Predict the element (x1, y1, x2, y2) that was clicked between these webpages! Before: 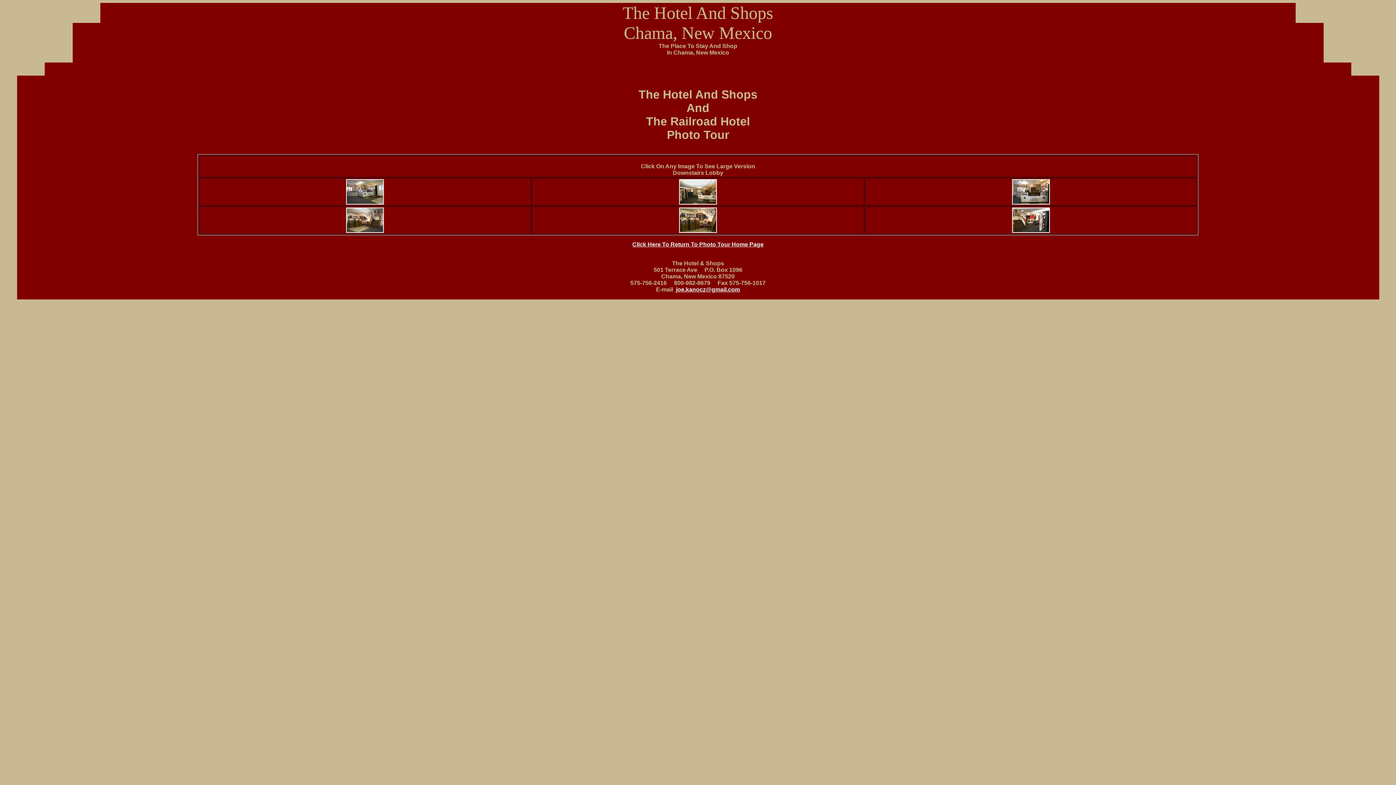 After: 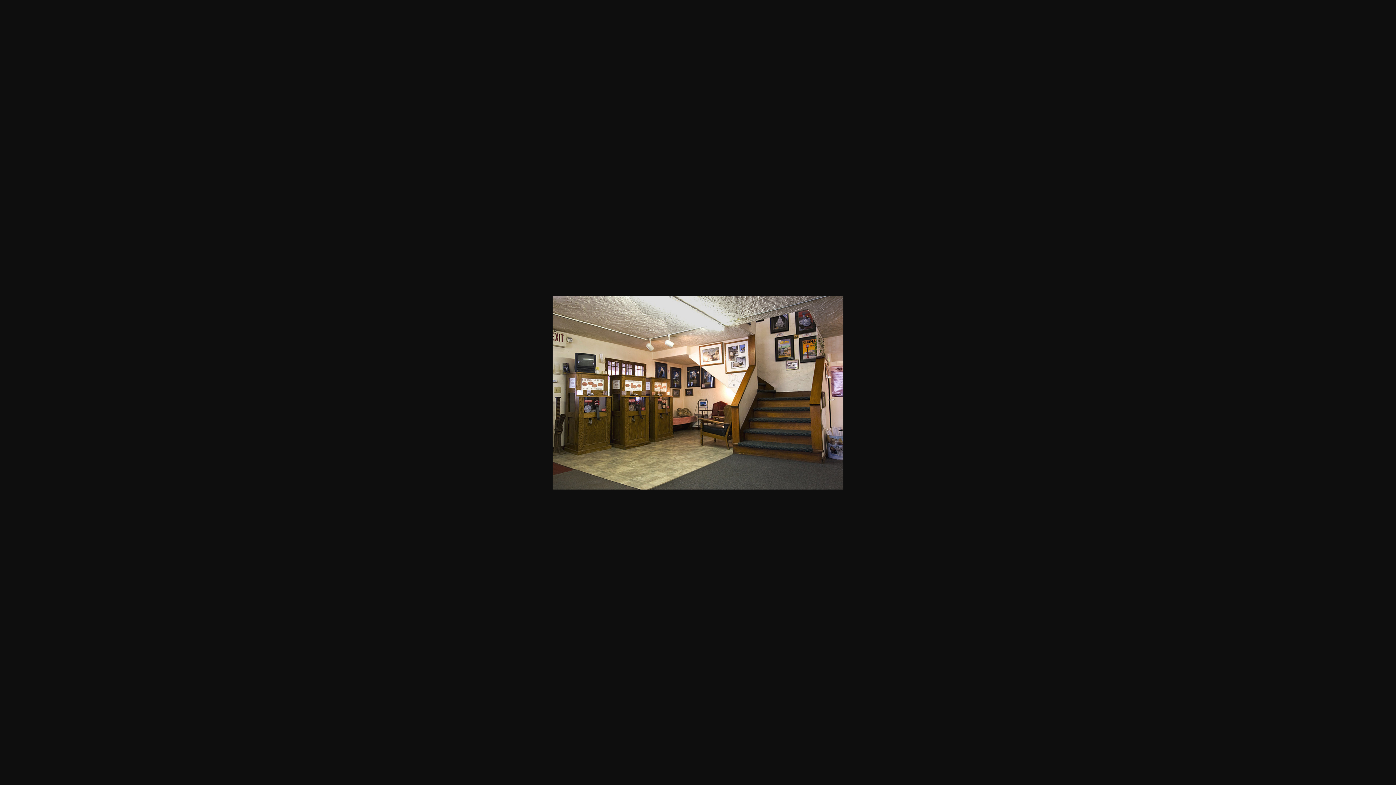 Action: bbox: (346, 228, 384, 234)